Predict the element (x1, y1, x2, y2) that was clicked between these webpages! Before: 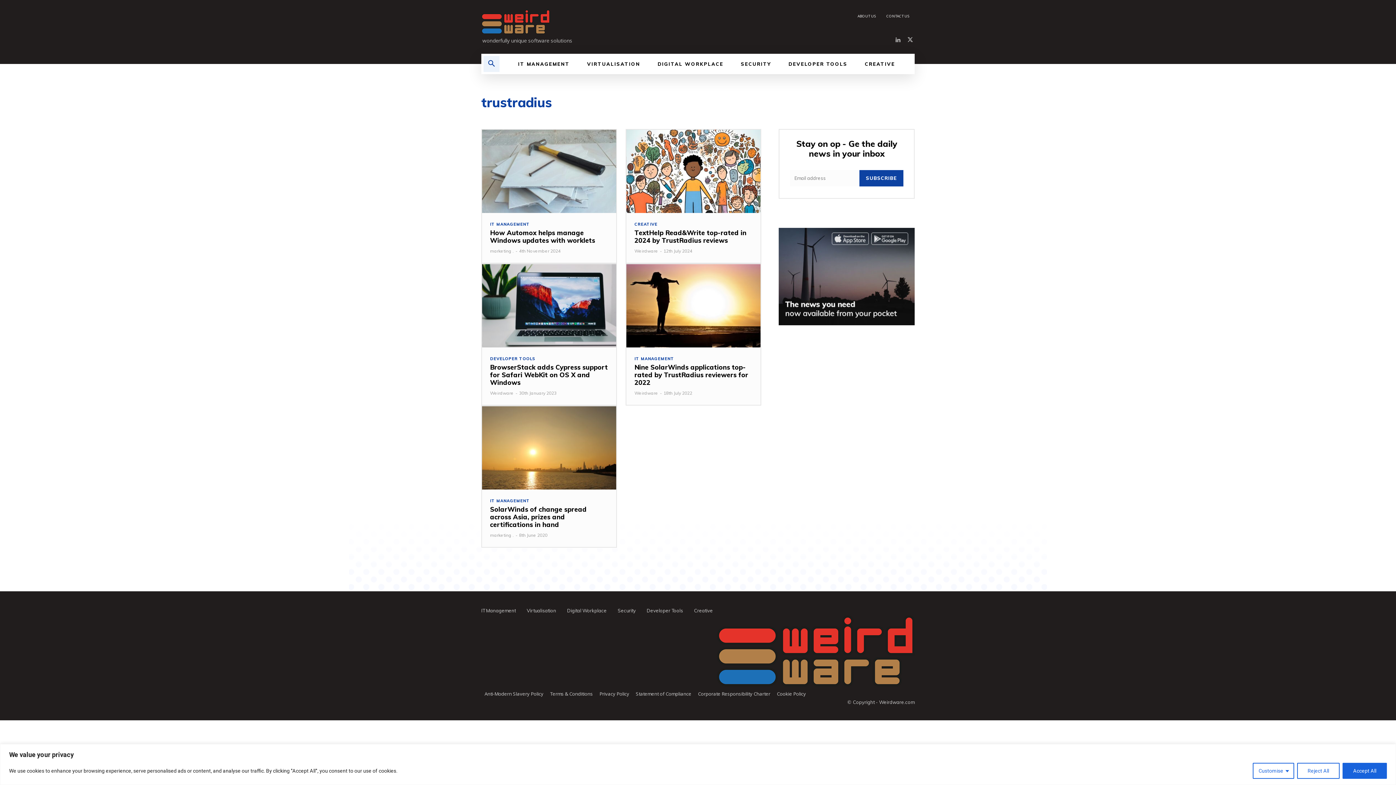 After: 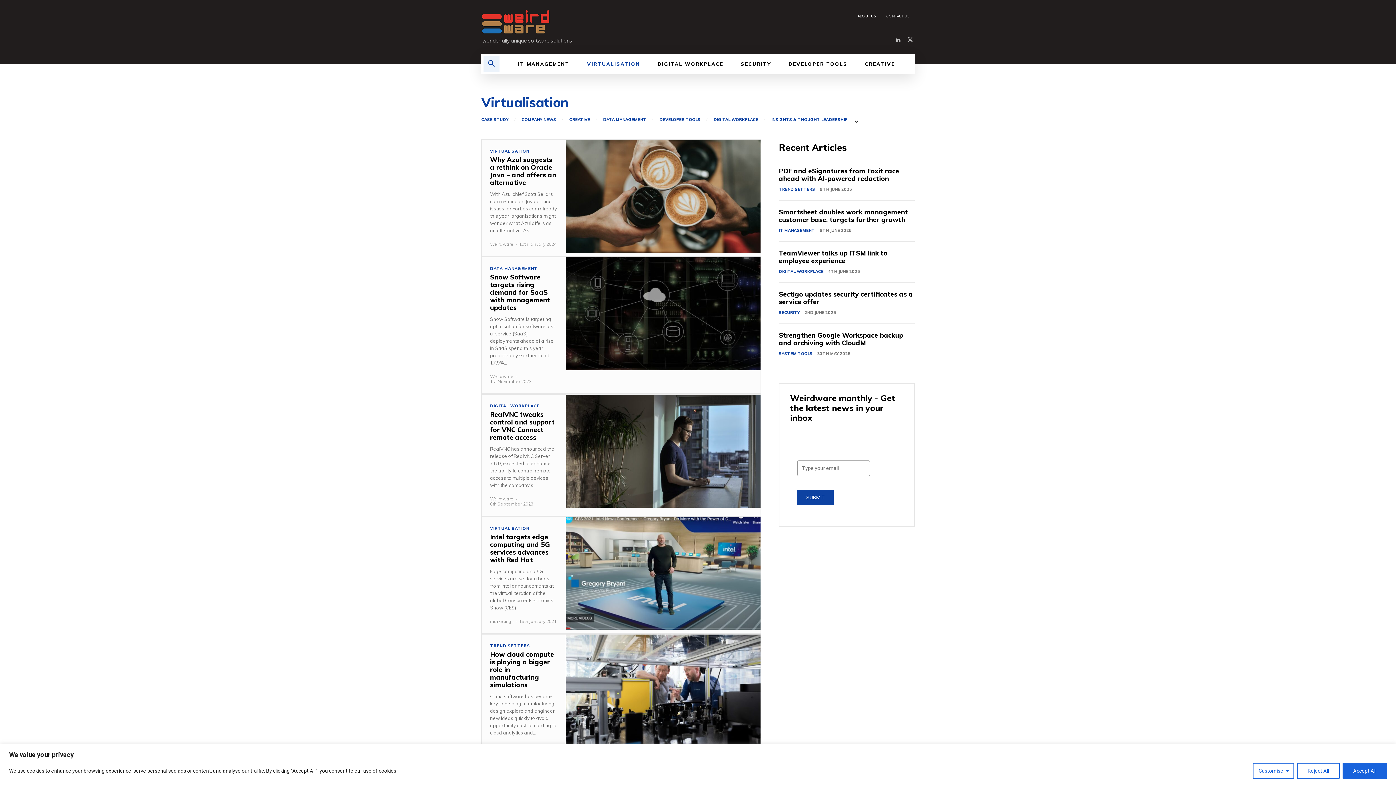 Action: bbox: (526, 606, 556, 615) label: Virtualisation